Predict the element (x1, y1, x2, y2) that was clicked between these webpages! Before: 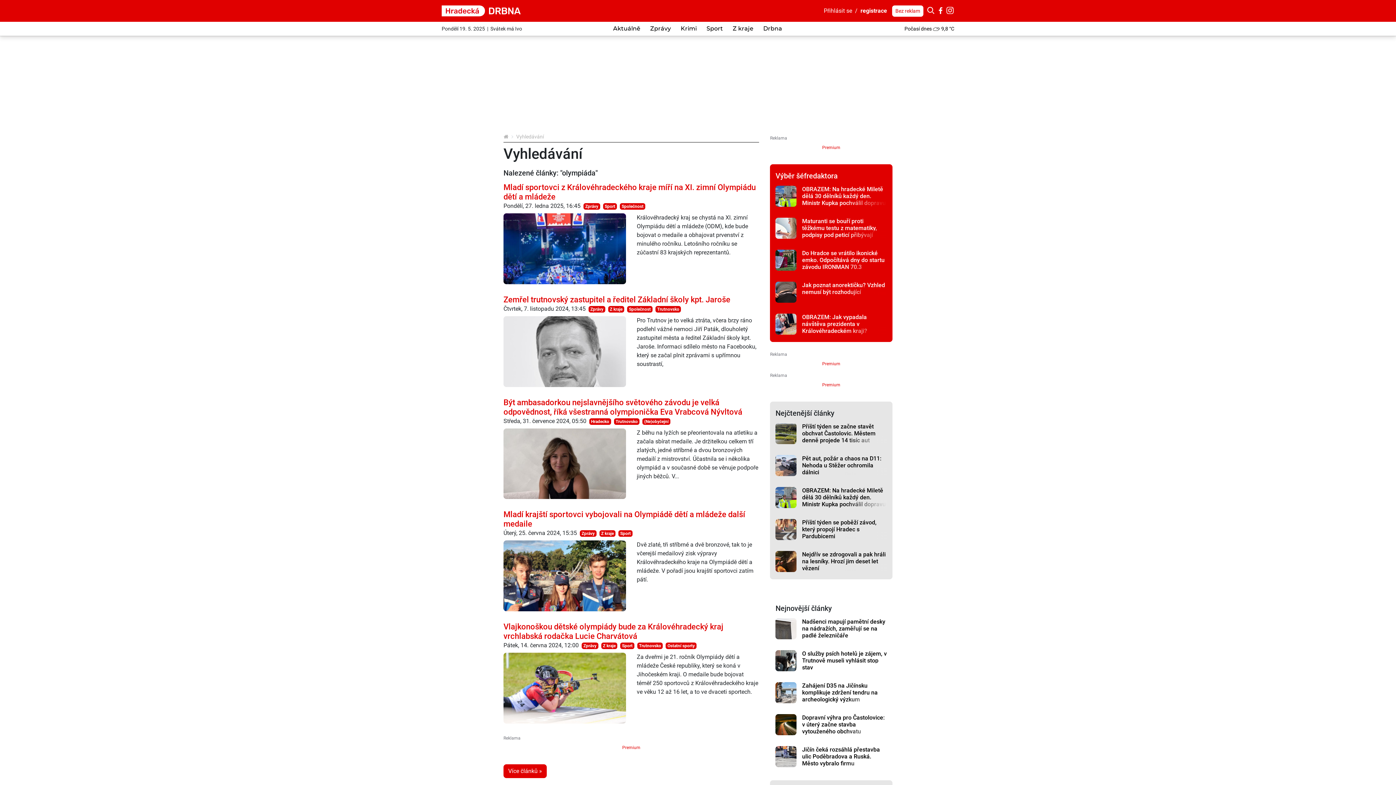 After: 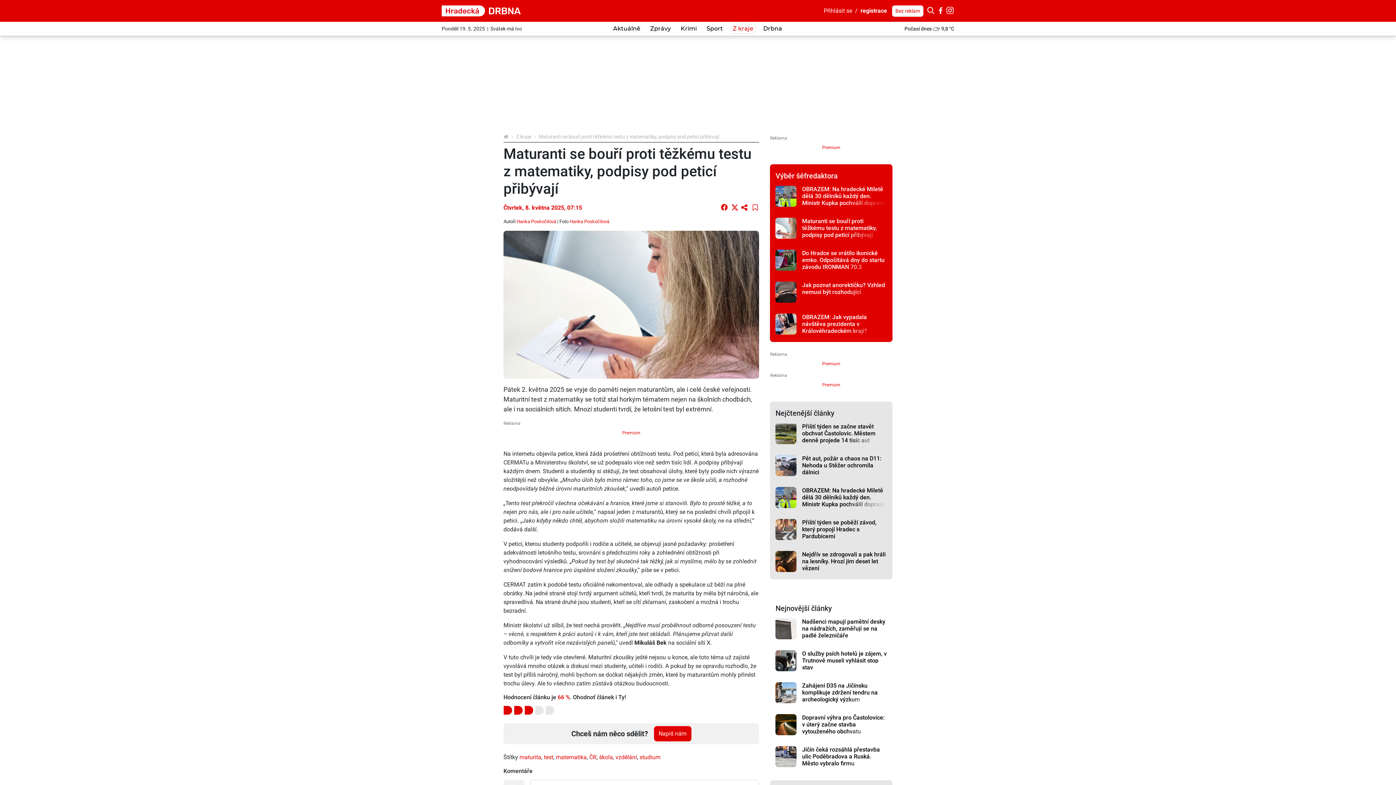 Action: bbox: (802, 217, 887, 238) label: Maturanti se bouří proti těžkému testu z matematiky, podpisy pod peticí přibývají